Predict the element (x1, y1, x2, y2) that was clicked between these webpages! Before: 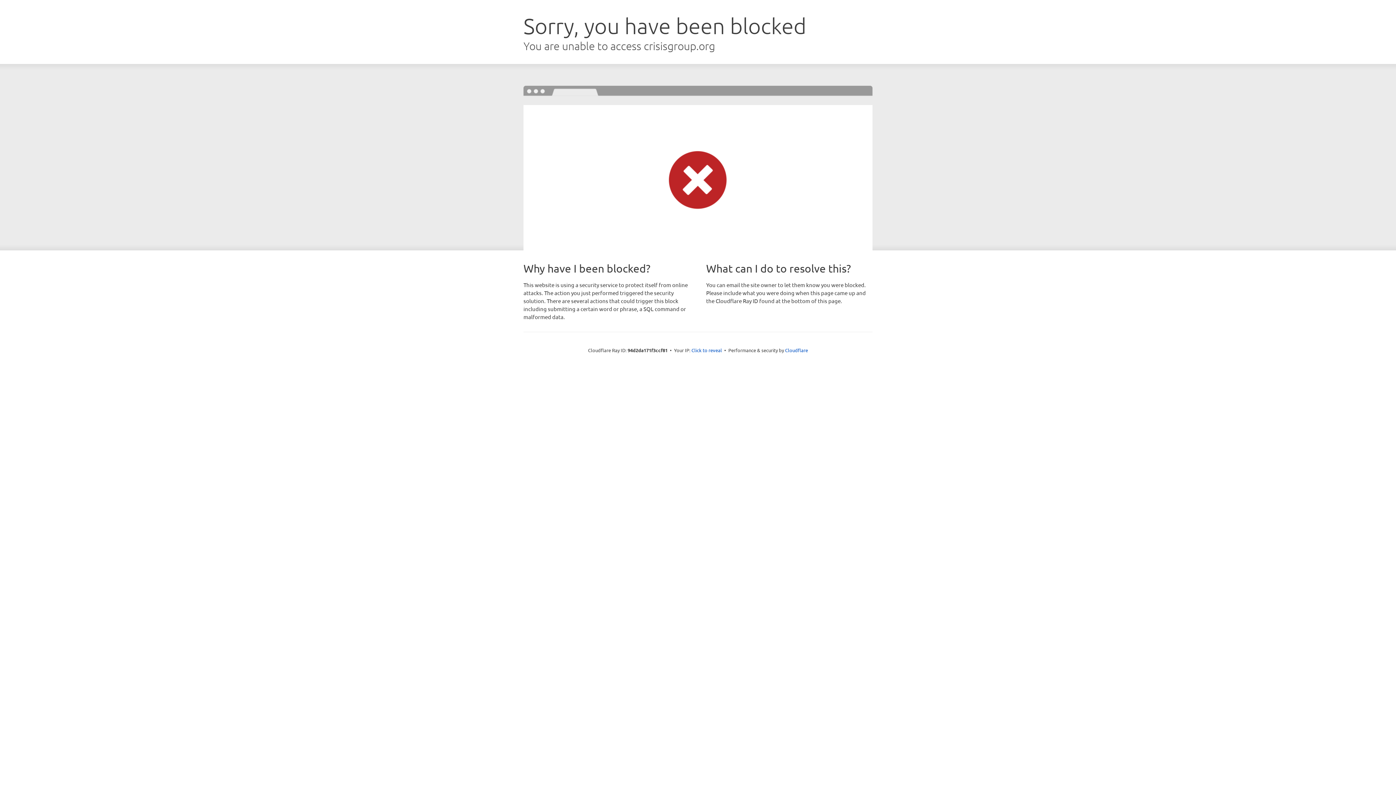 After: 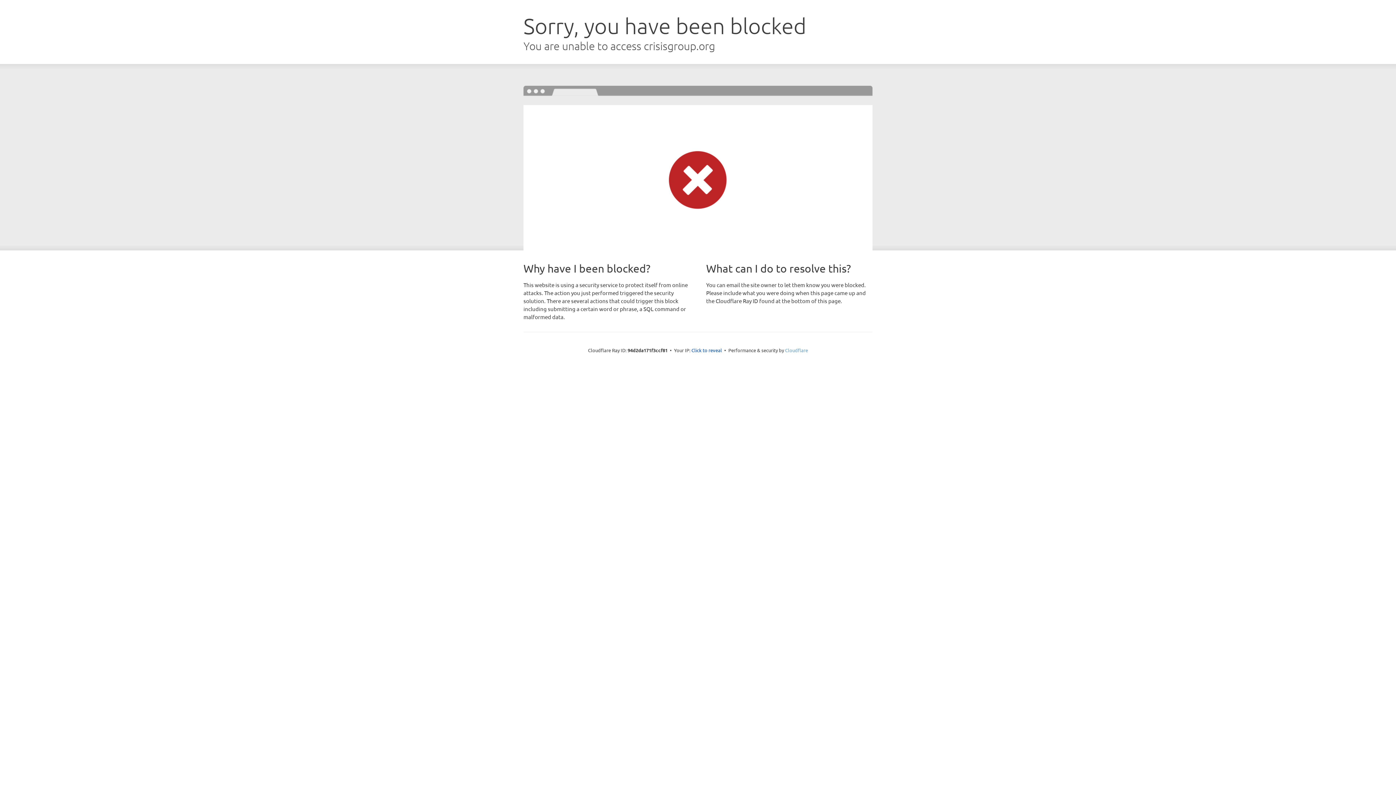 Action: label: Cloudflare bbox: (785, 347, 808, 353)